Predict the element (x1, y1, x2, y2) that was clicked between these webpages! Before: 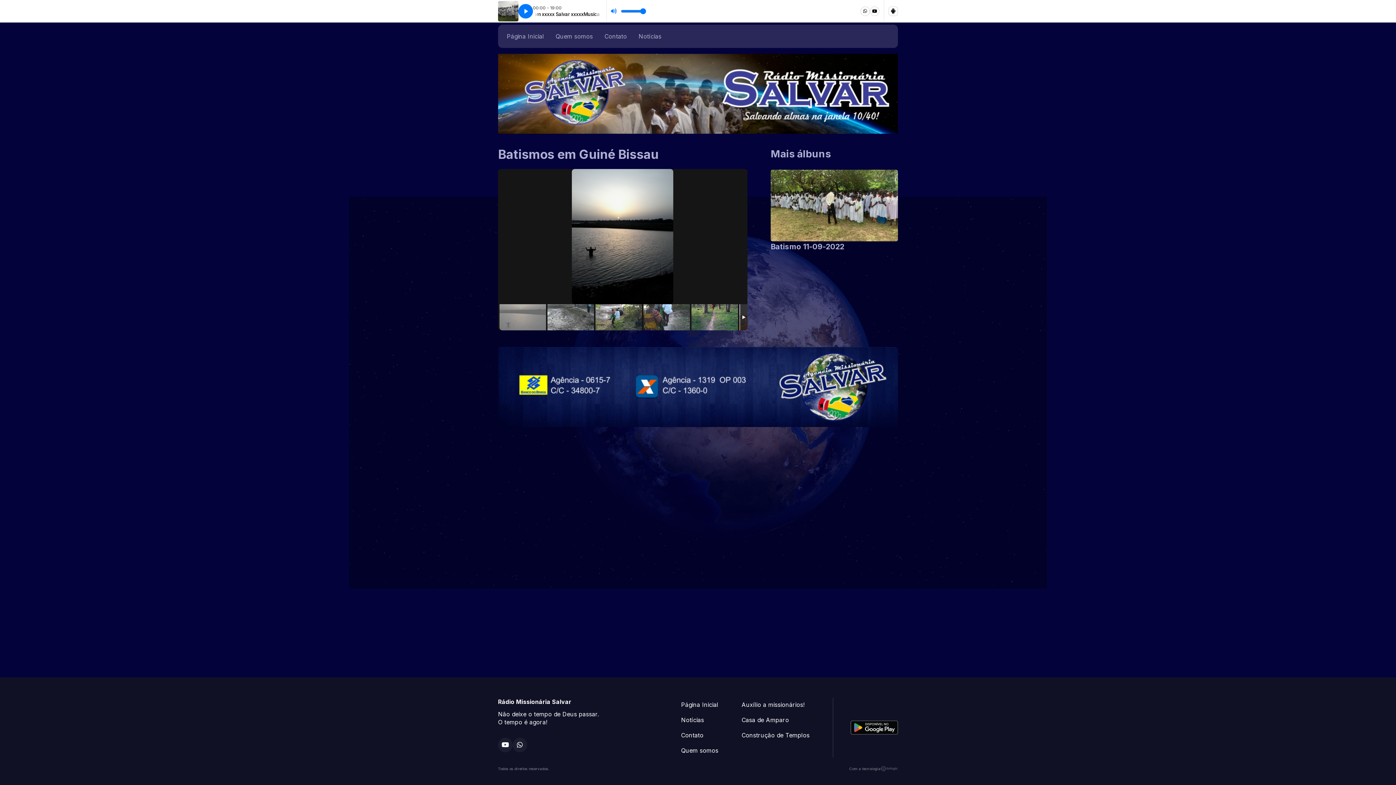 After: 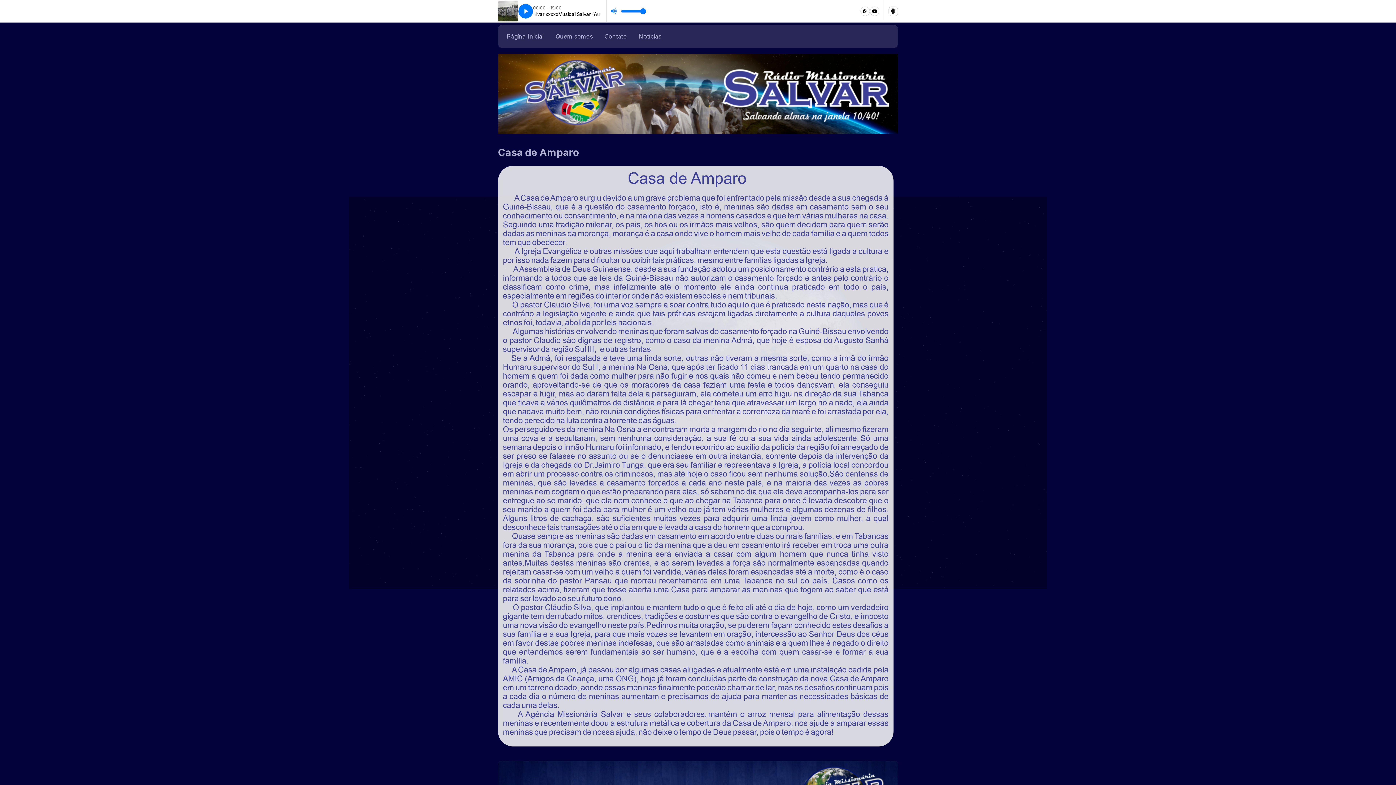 Action: bbox: (735, 713, 815, 727) label: Casa de Amparo